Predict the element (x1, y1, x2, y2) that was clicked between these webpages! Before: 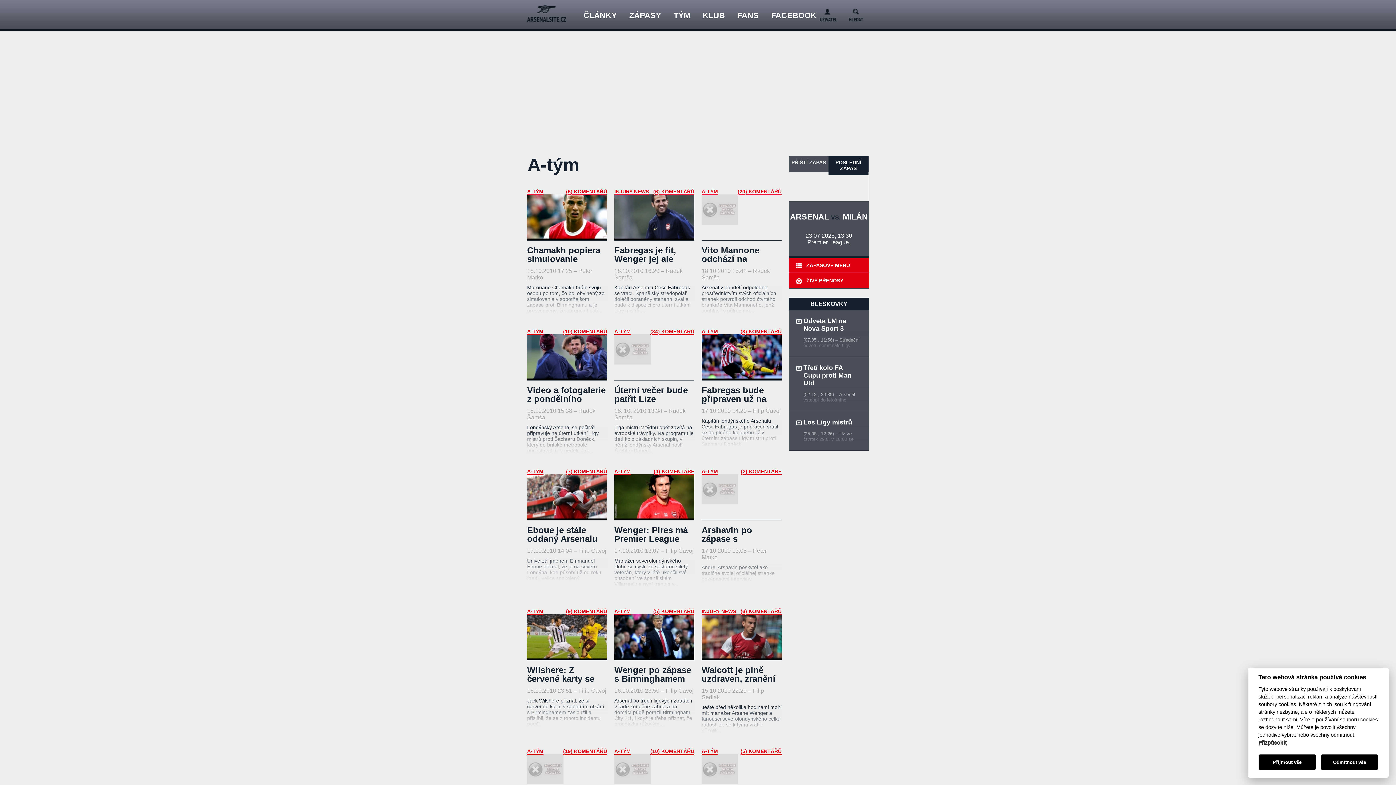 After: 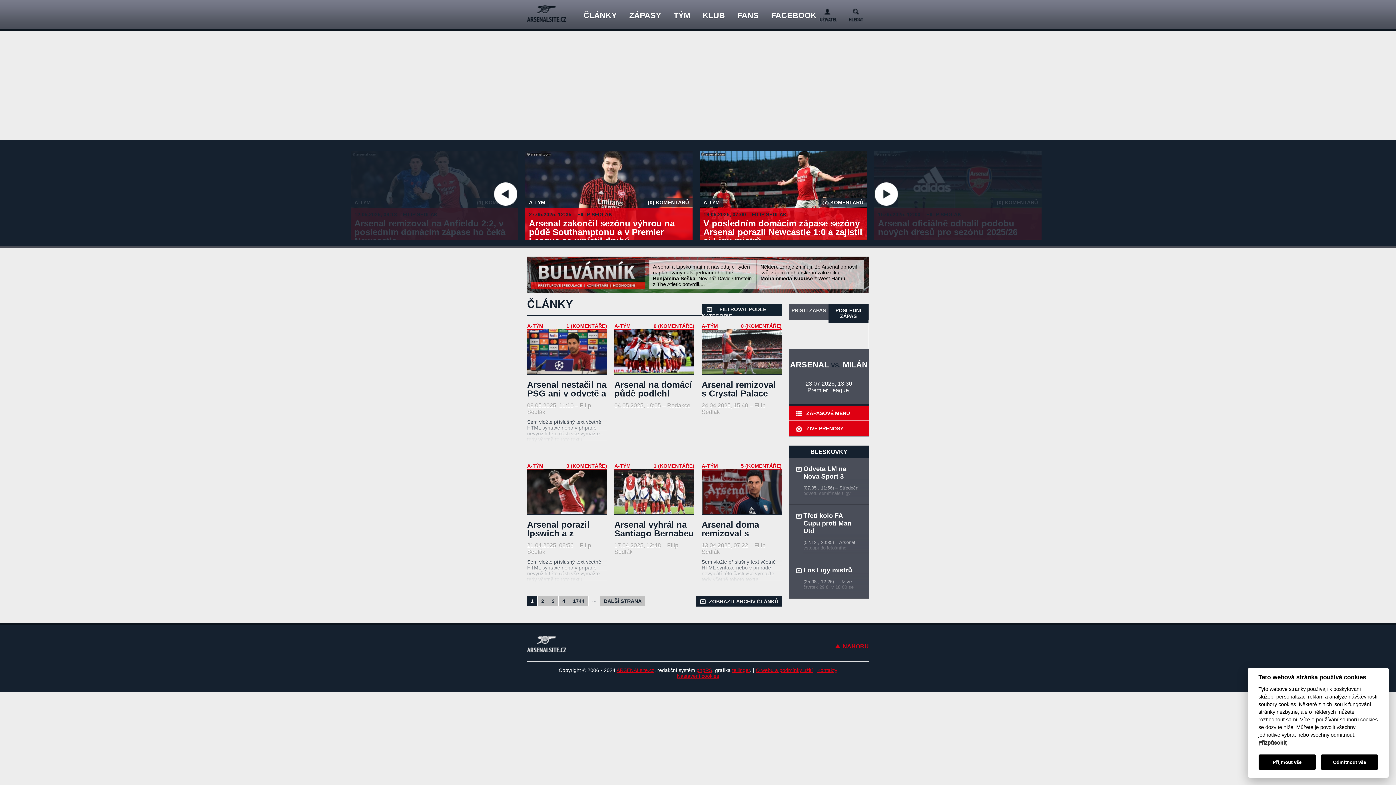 Action: bbox: (527, 0, 566, 27) label: Arsenalsite.cz